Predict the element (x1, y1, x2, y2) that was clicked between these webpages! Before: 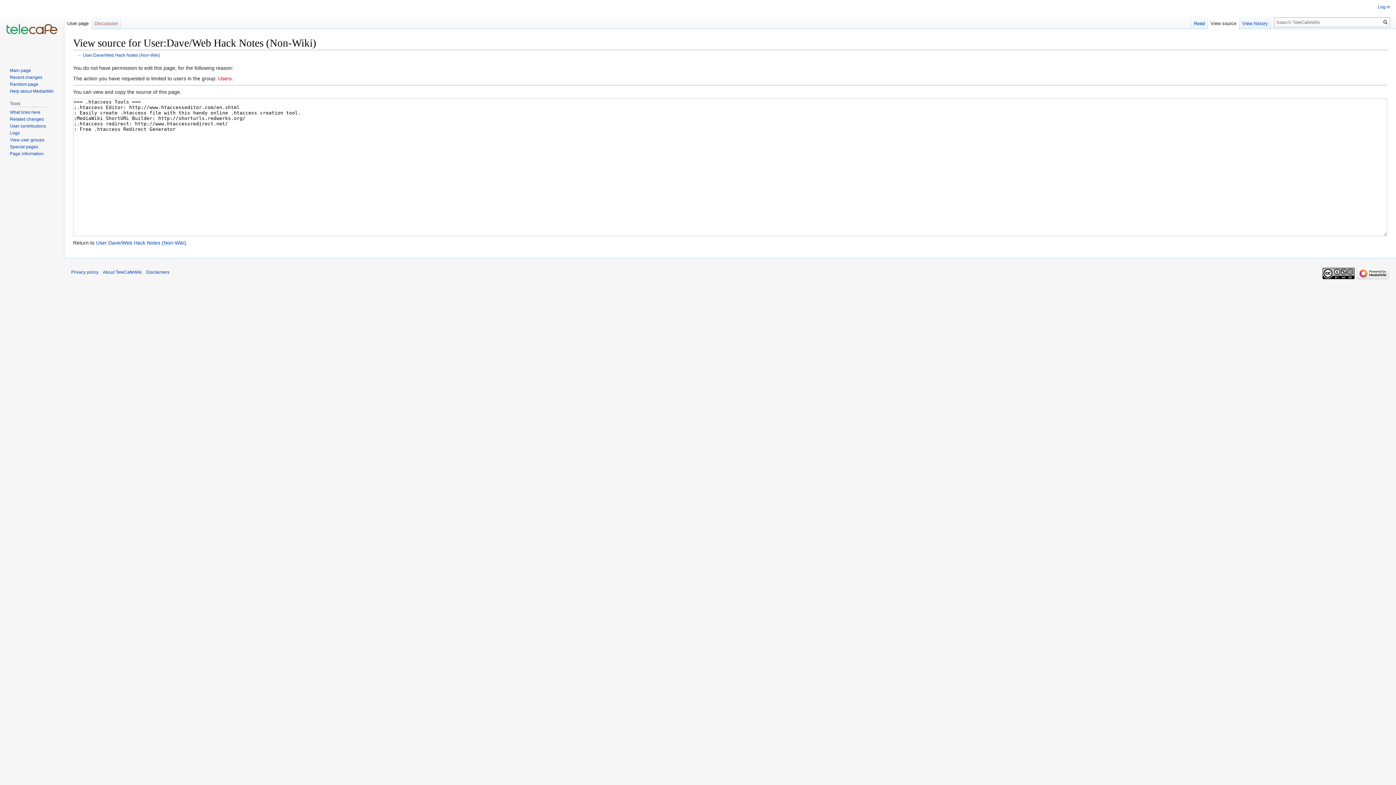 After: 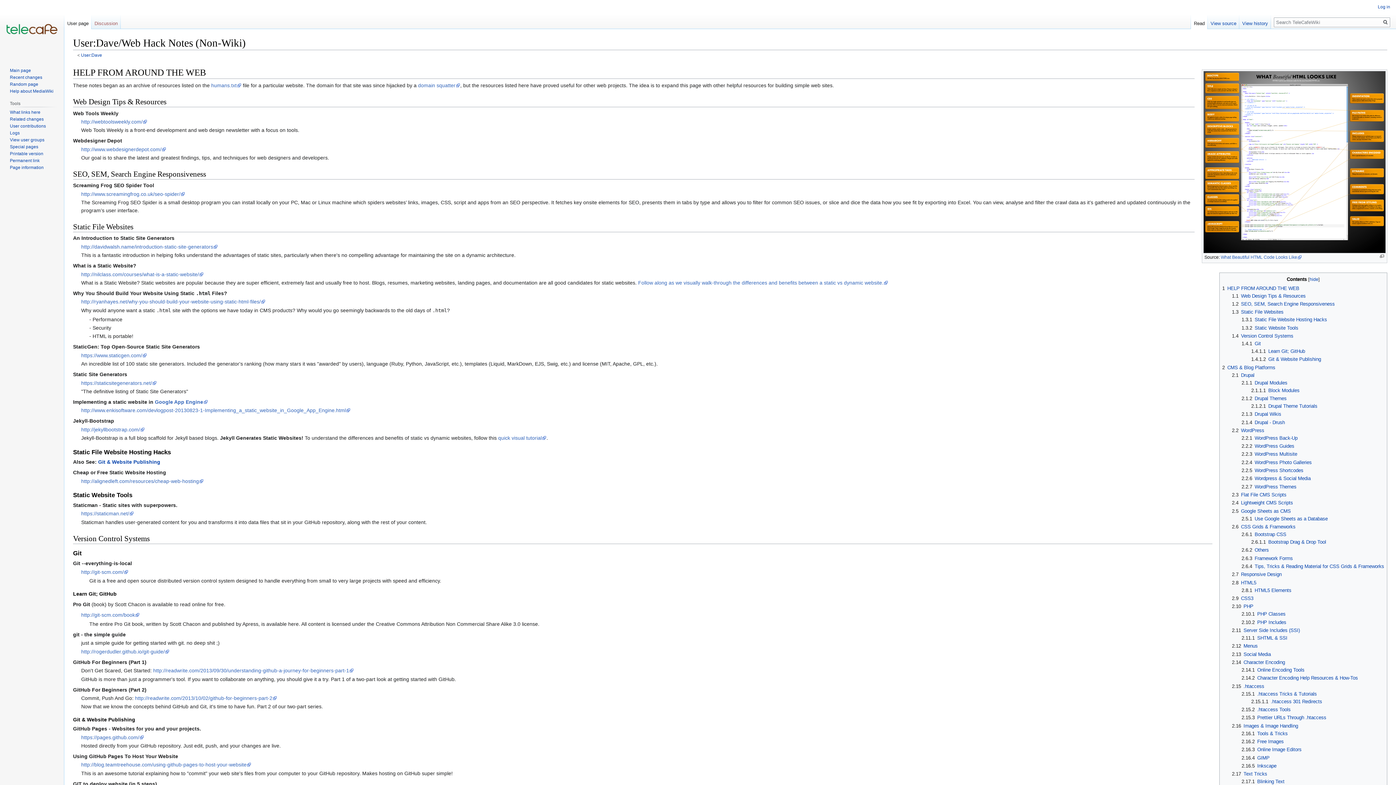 Action: label: Read bbox: (1191, 14, 1208, 29)